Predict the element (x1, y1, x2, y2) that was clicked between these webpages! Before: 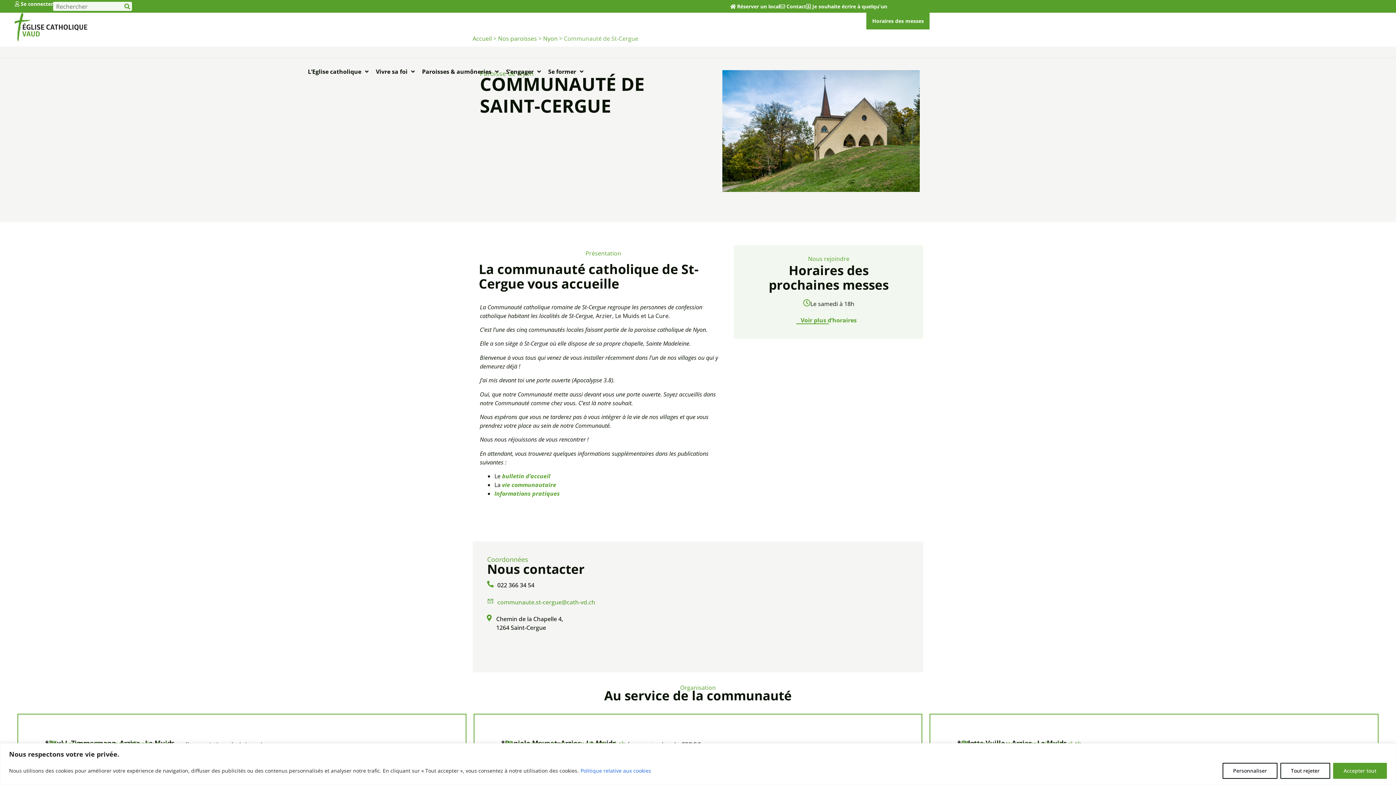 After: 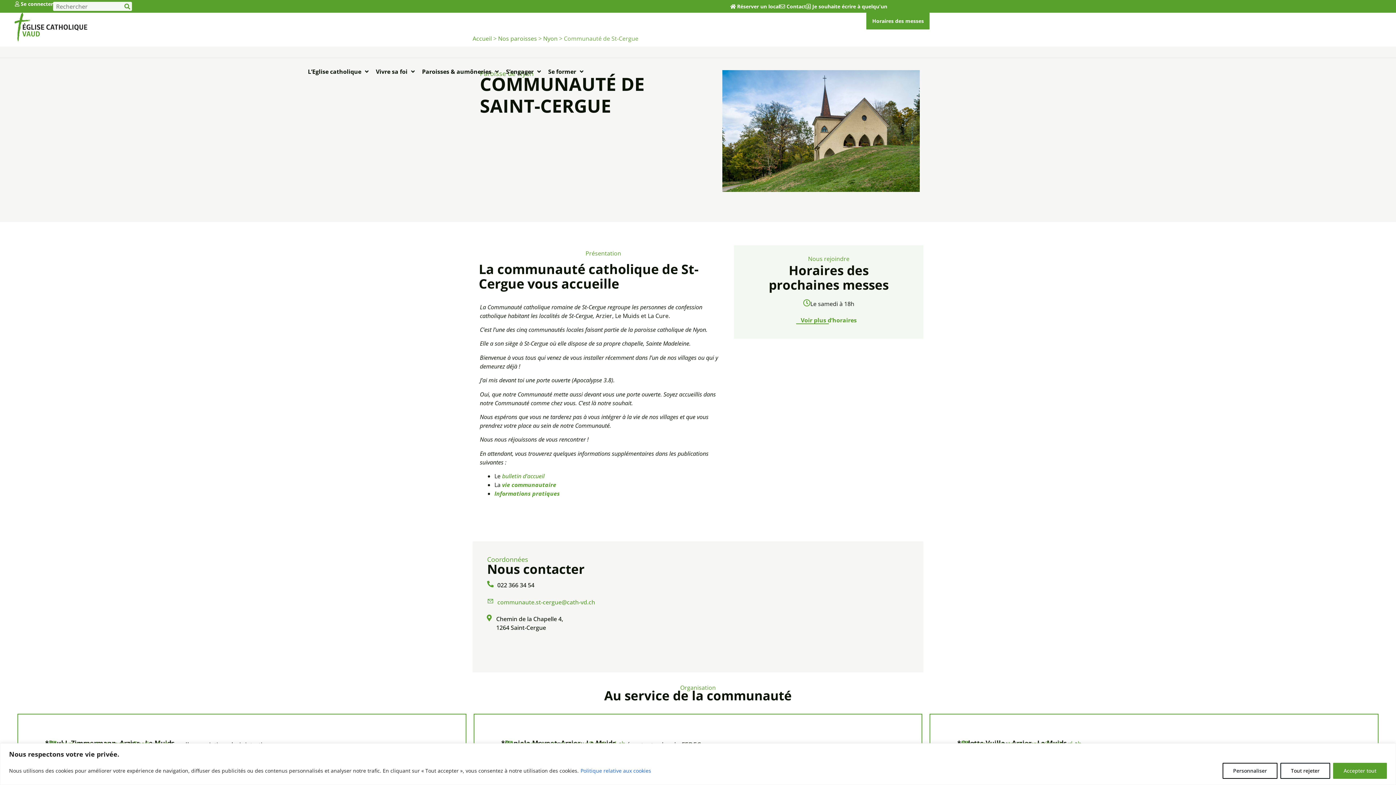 Action: bbox: (502, 472, 550, 480) label: bulletin d’accueil